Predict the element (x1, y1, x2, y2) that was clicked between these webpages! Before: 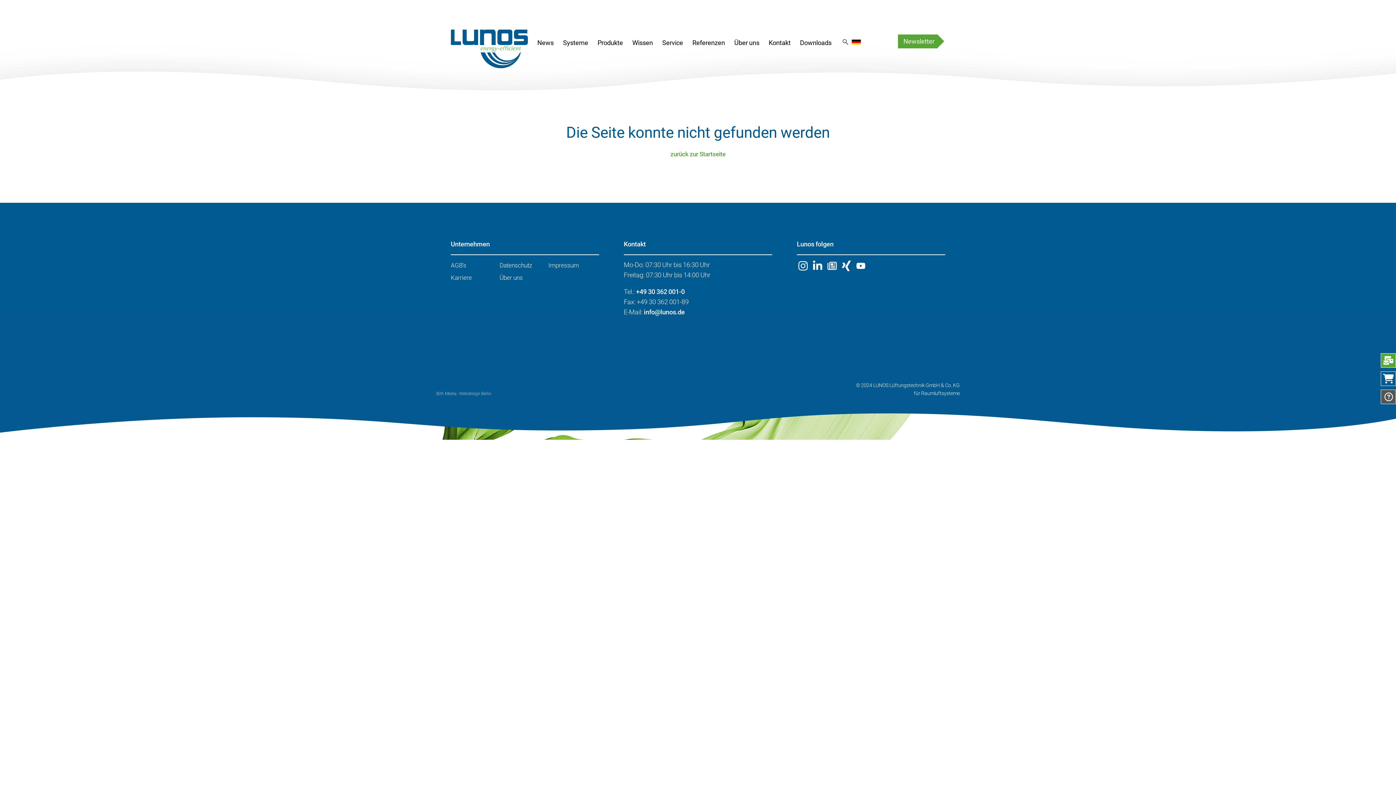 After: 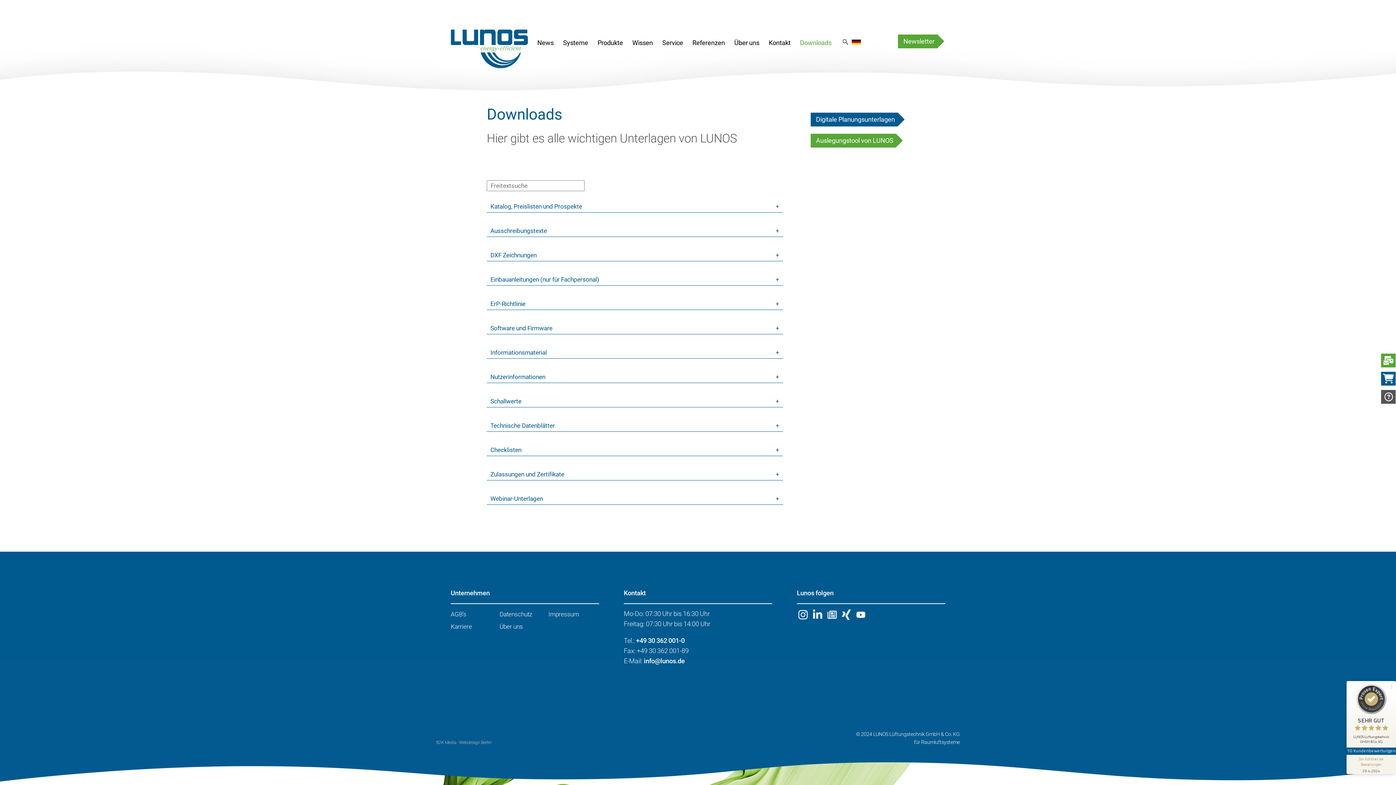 Action: label: Downloads bbox: (799, 38, 832, 46)